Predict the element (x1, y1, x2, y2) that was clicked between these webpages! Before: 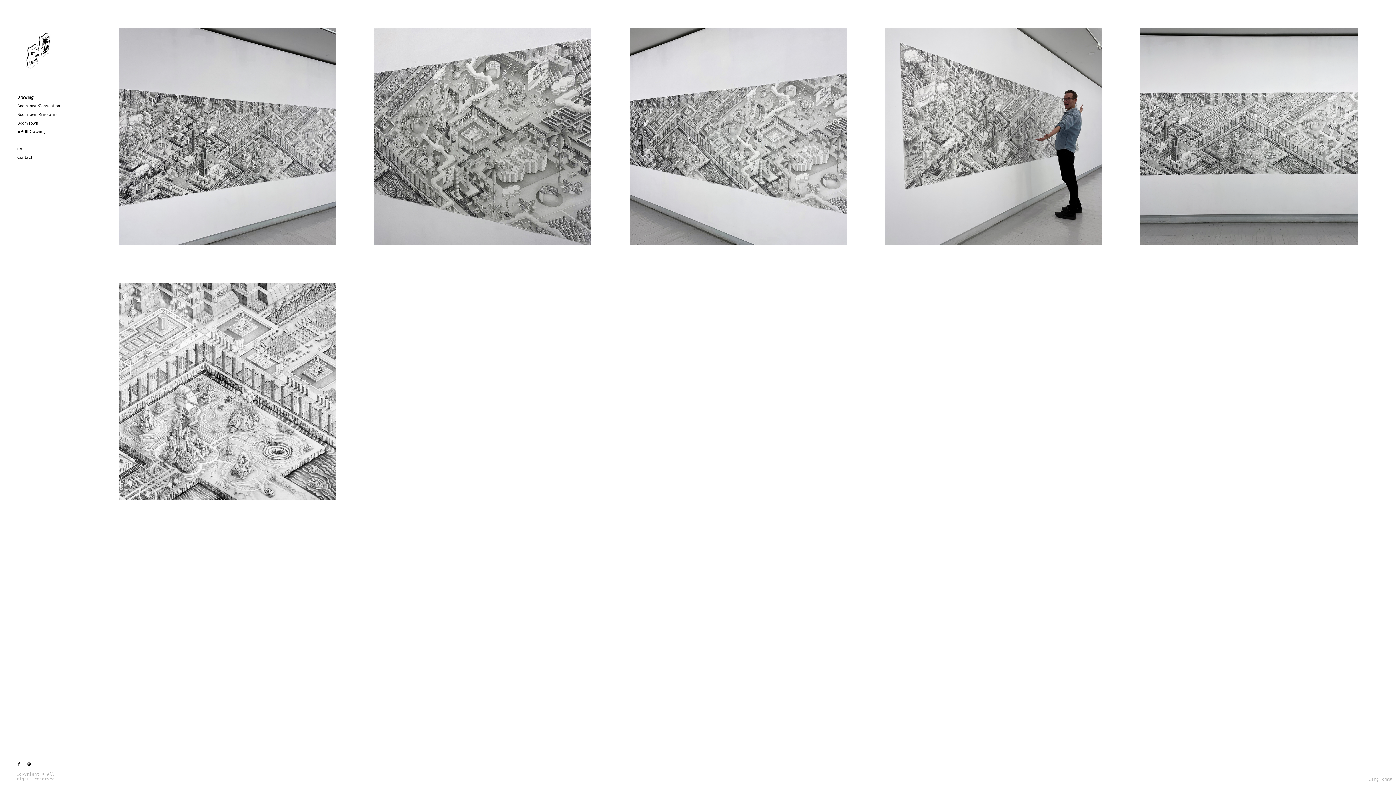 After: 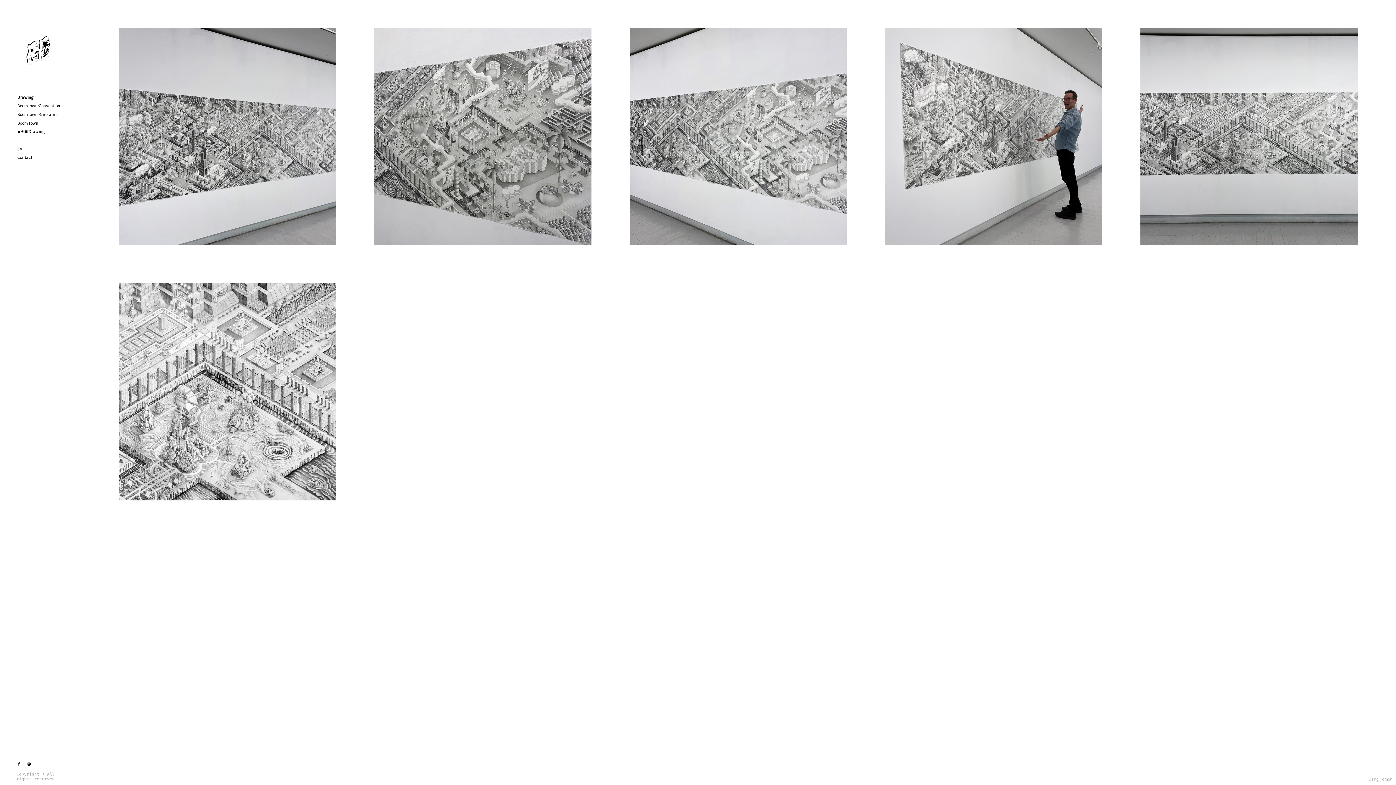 Action: bbox: (15, 761, 22, 768)